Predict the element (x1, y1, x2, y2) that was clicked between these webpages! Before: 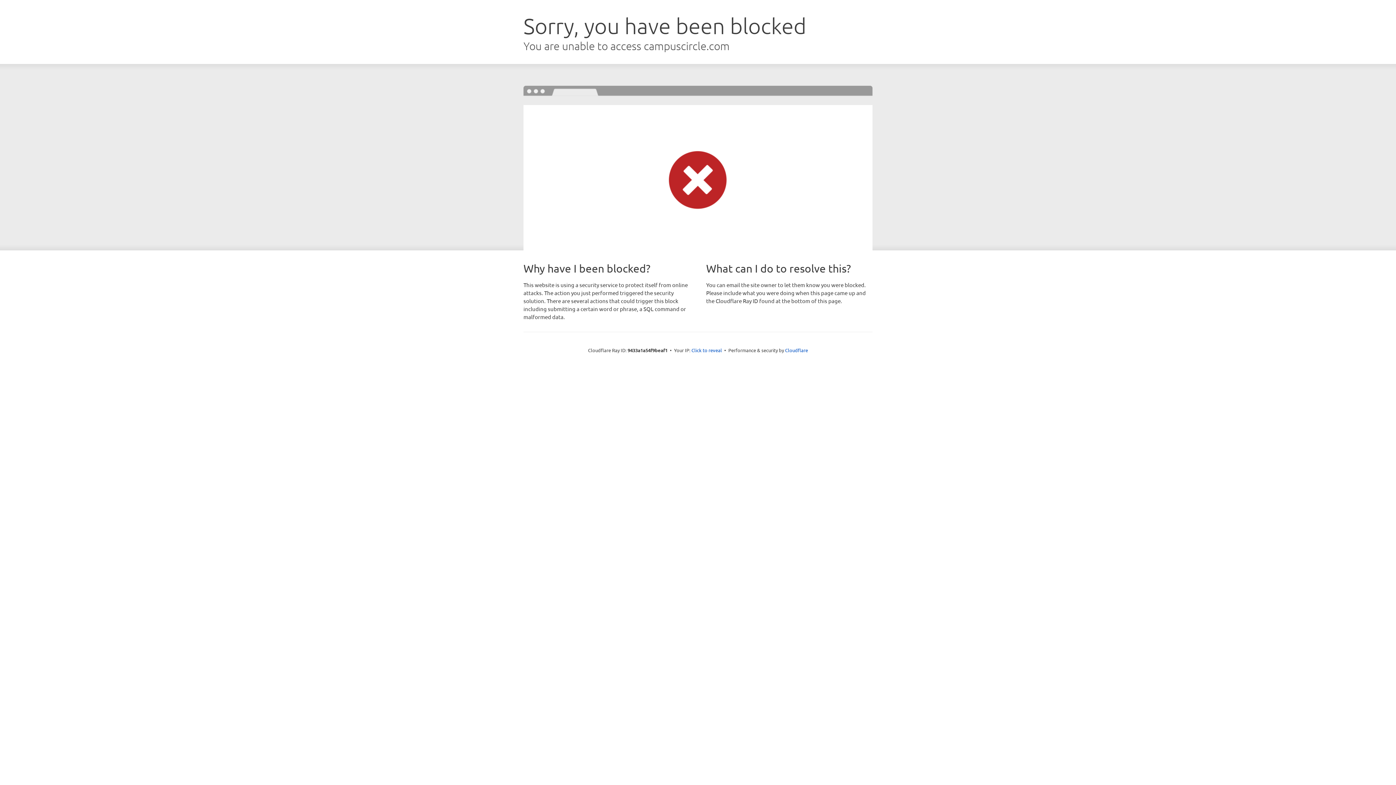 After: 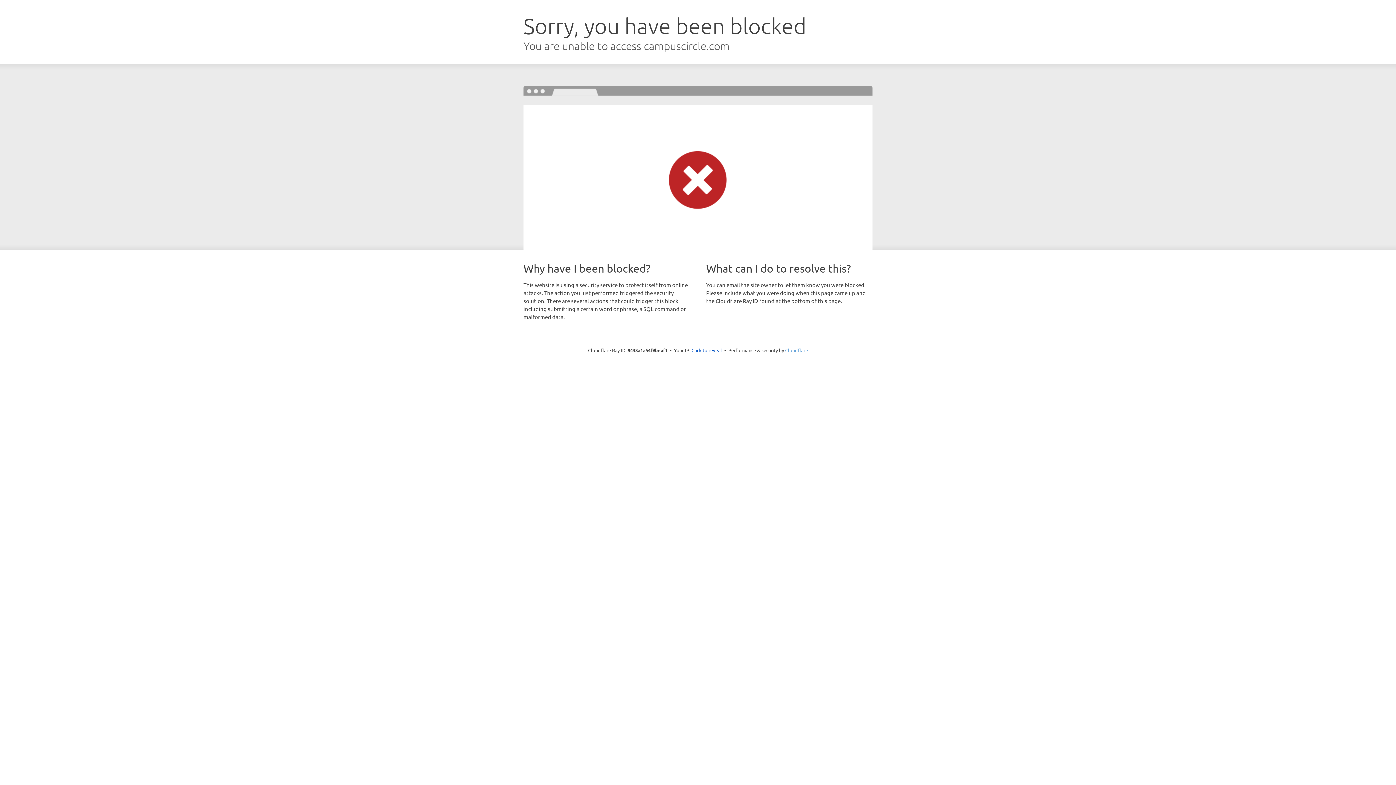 Action: bbox: (785, 347, 808, 353) label: Cloudflare